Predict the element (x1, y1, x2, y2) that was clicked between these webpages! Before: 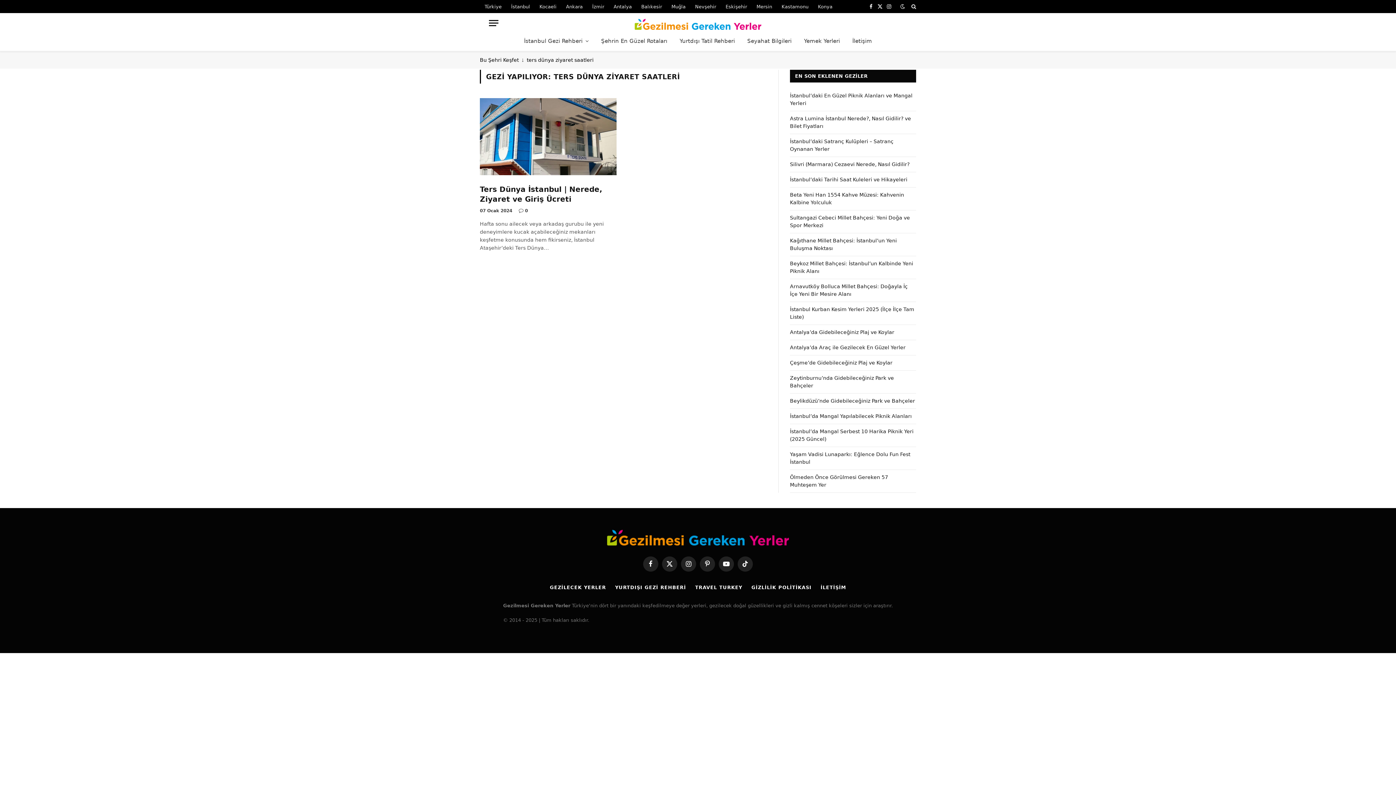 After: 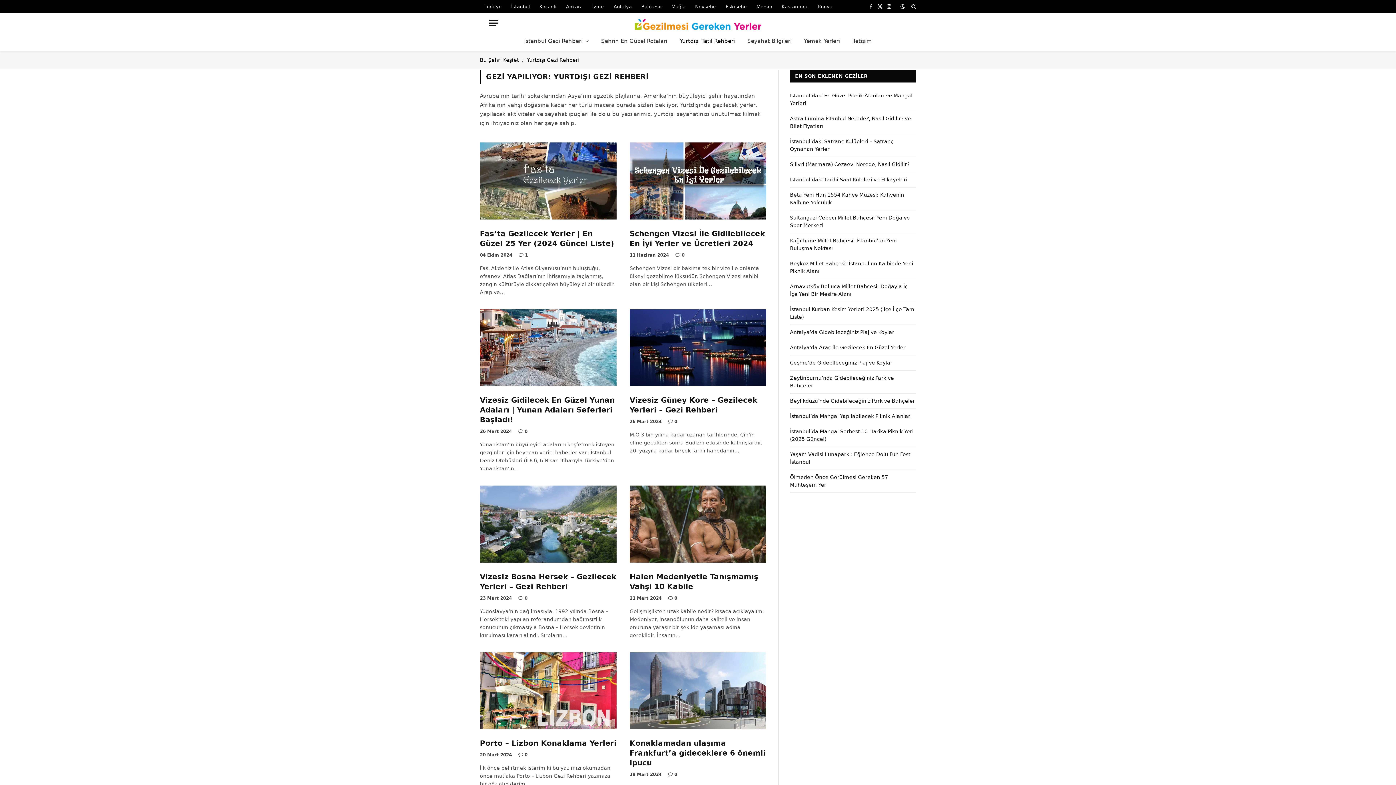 Action: bbox: (615, 585, 686, 590) label: YURTDIŞI GEZİ REHBERİ